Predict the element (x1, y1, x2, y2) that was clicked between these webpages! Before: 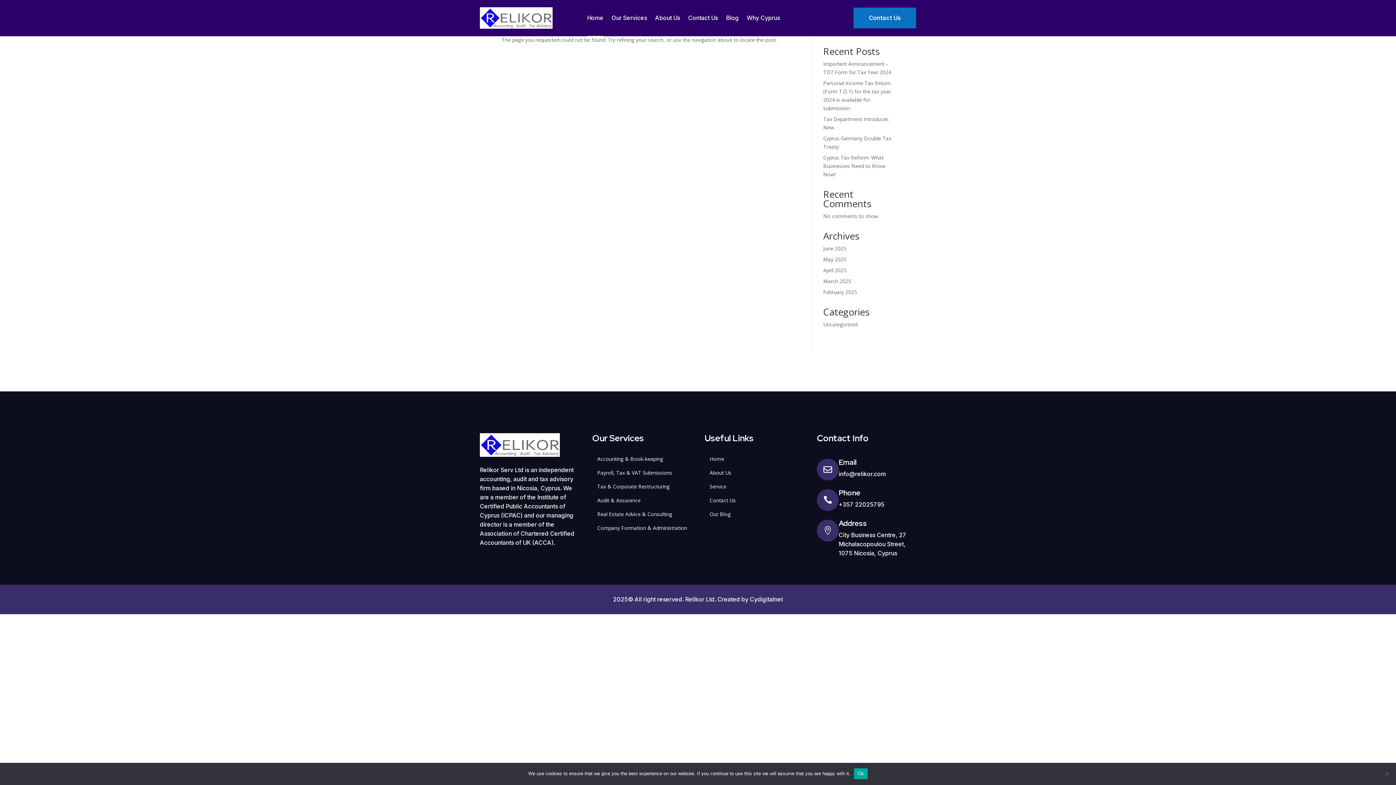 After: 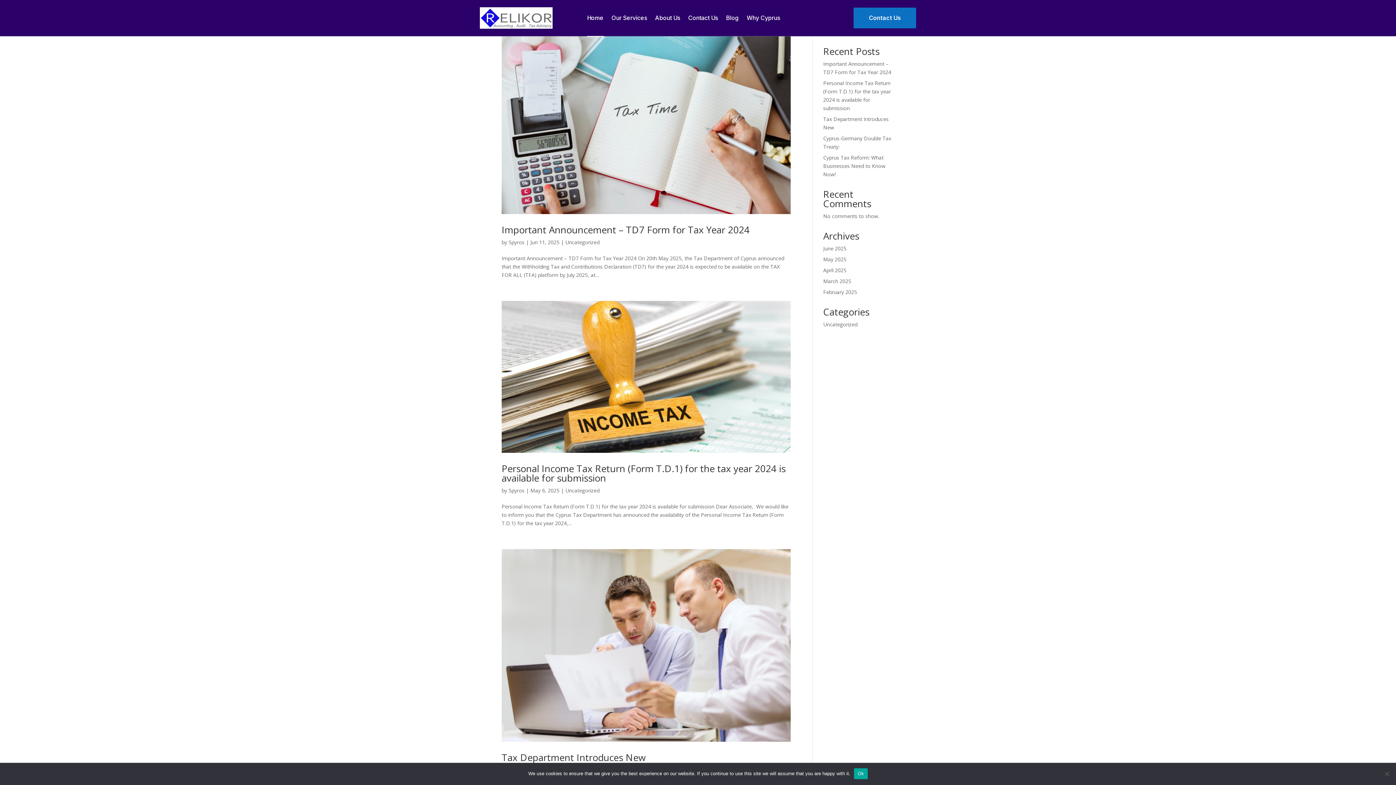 Action: bbox: (823, 321, 857, 328) label: Uncategorized